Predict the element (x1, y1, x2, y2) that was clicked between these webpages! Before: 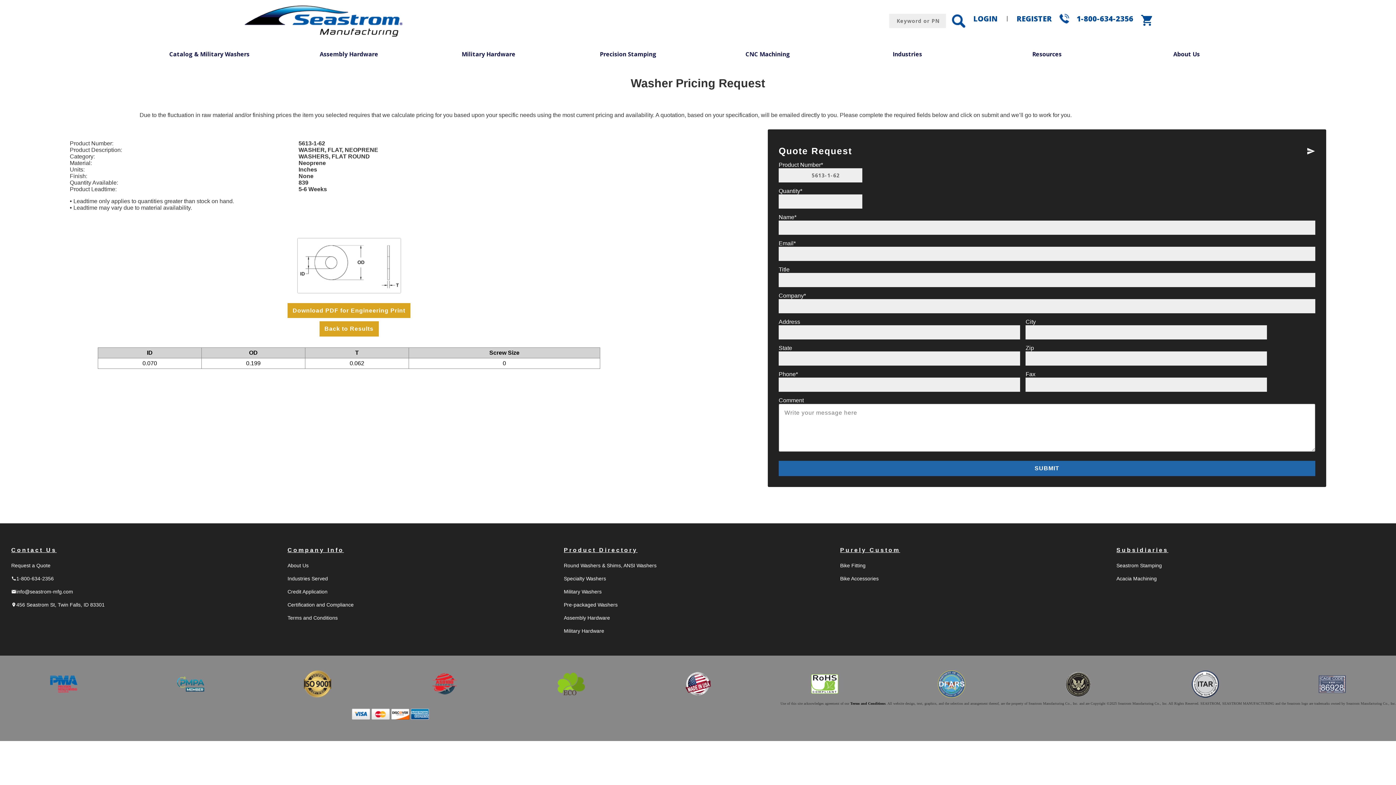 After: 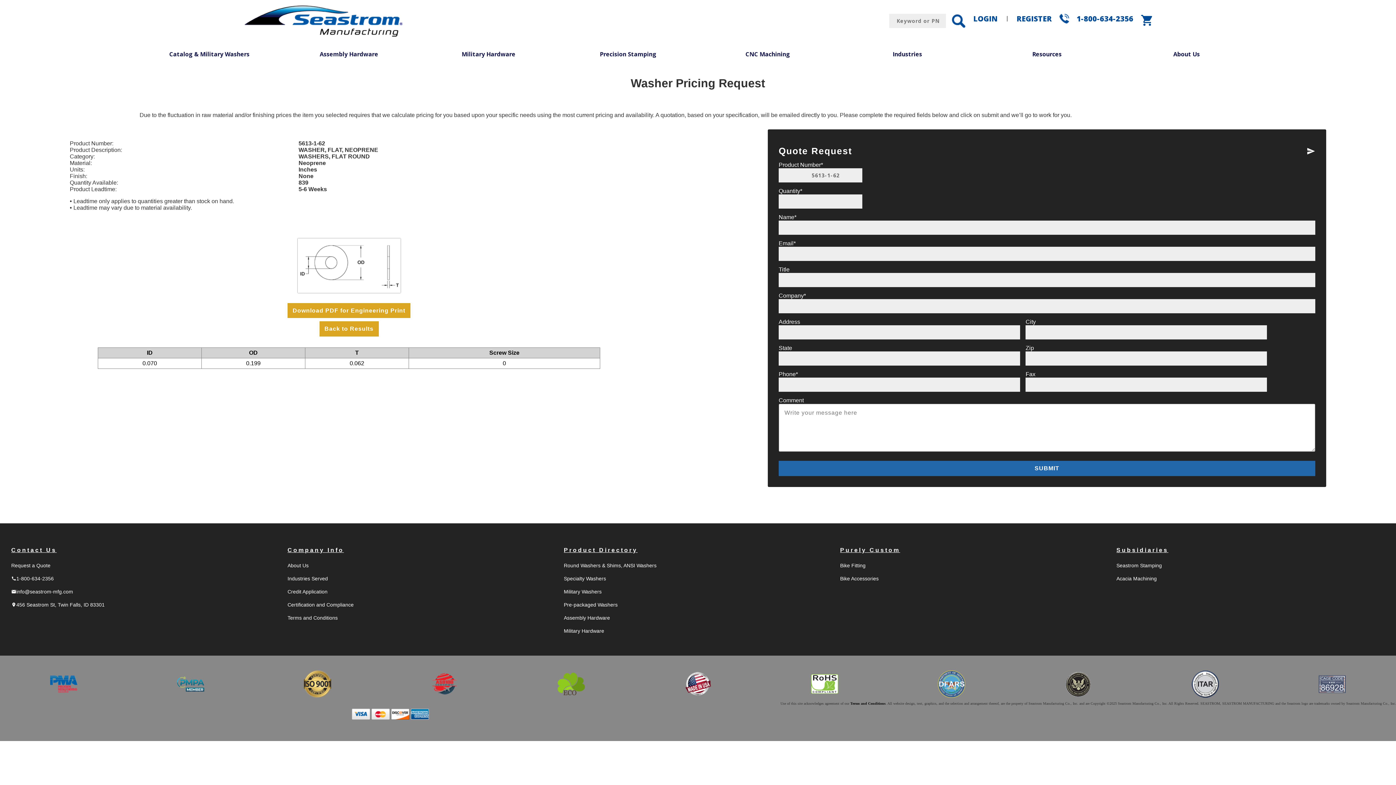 Action: bbox: (427, 668, 461, 699)